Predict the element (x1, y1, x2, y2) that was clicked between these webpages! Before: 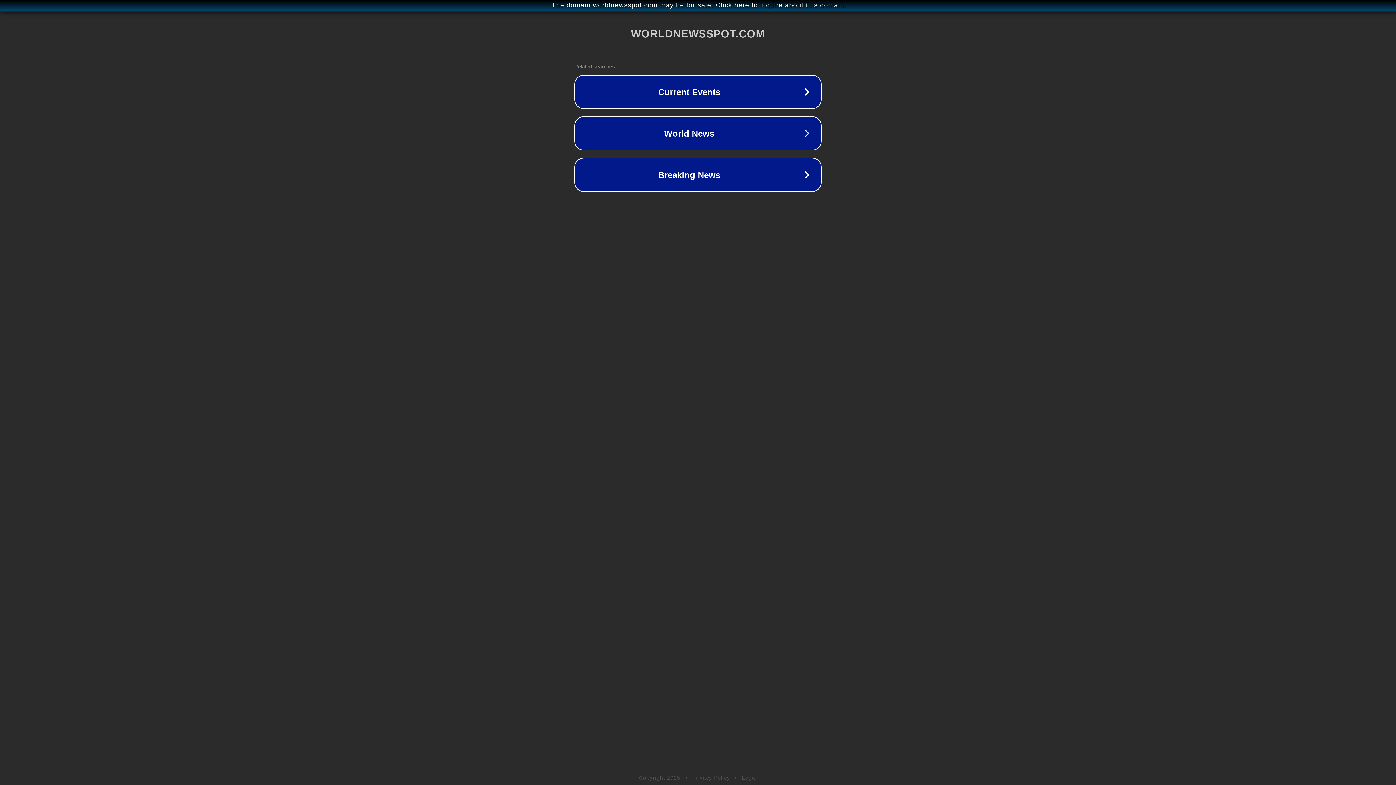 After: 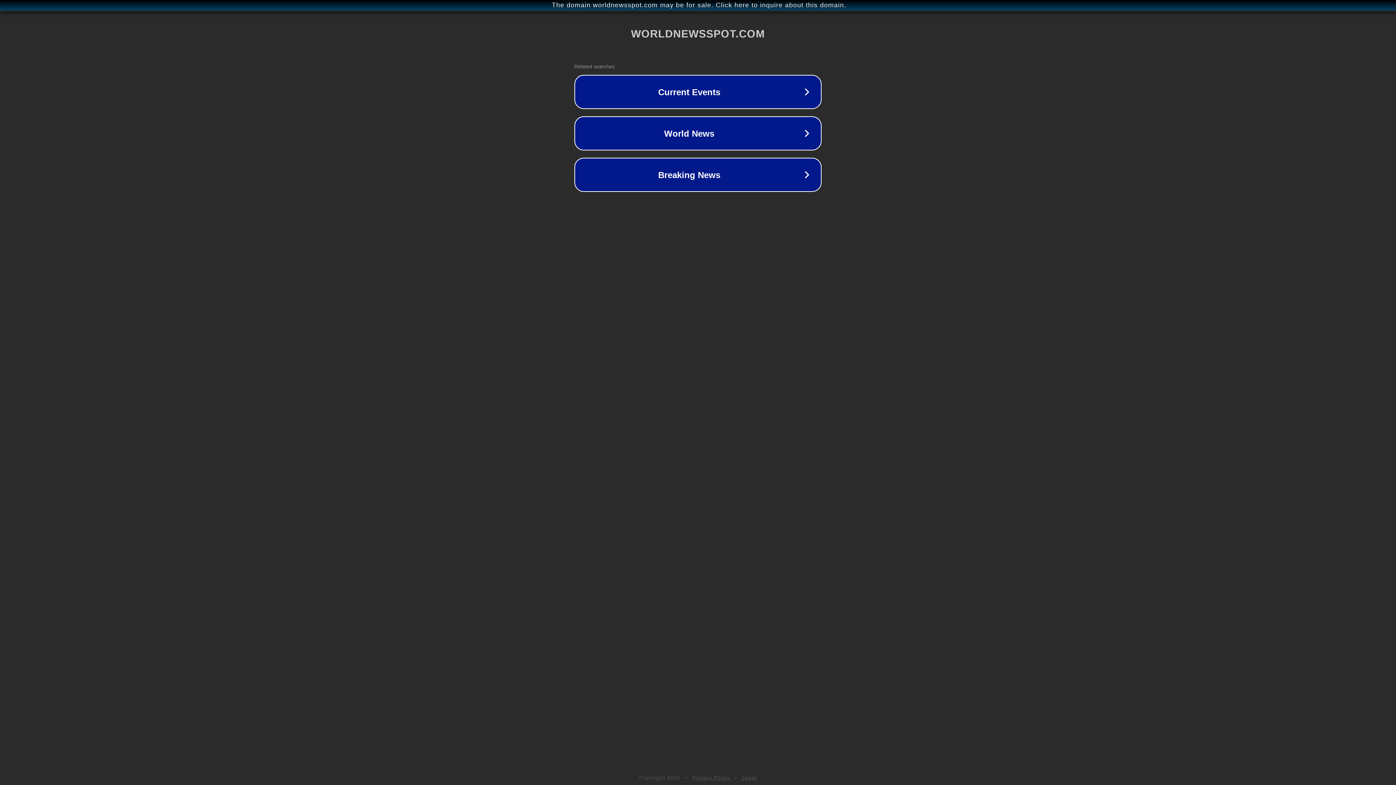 Action: bbox: (692, 775, 730, 781) label: Privacy Policy